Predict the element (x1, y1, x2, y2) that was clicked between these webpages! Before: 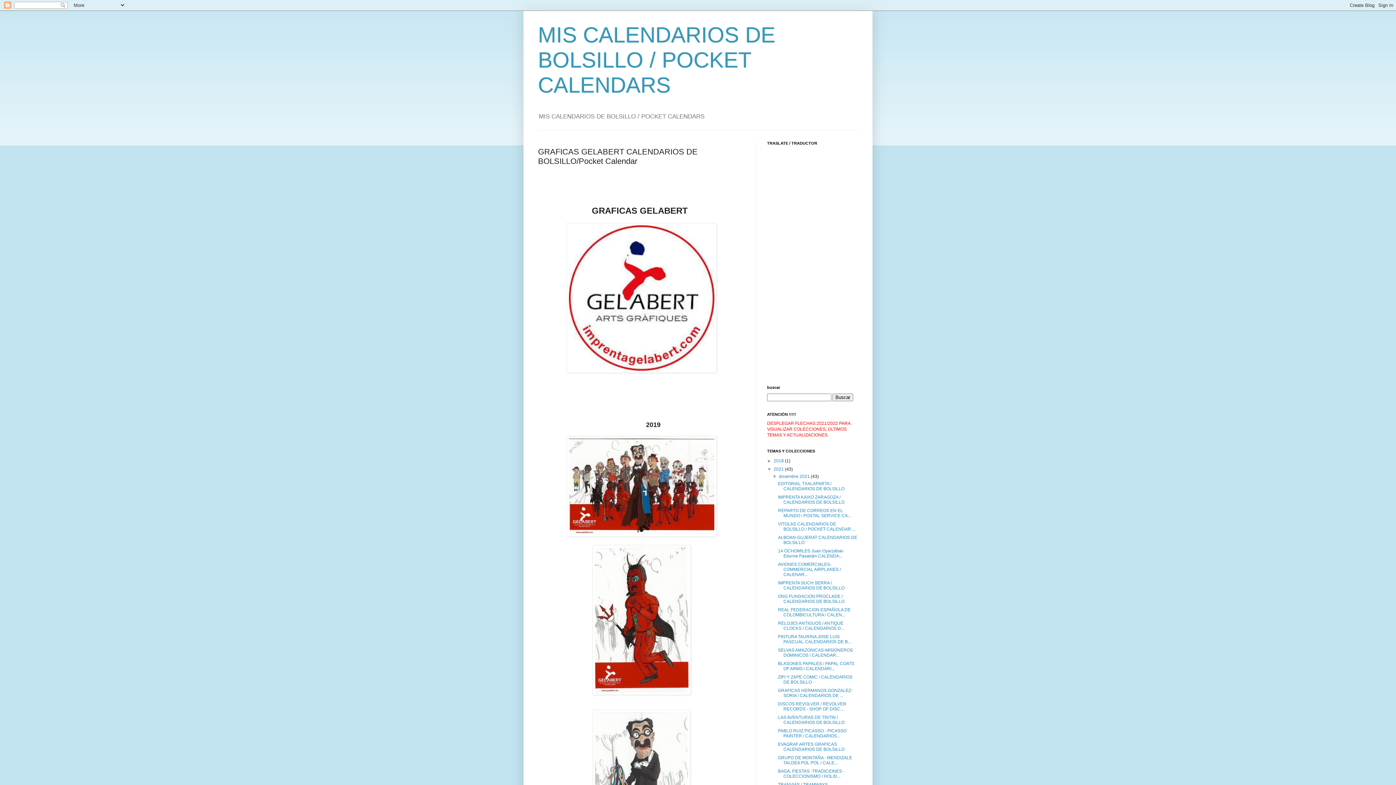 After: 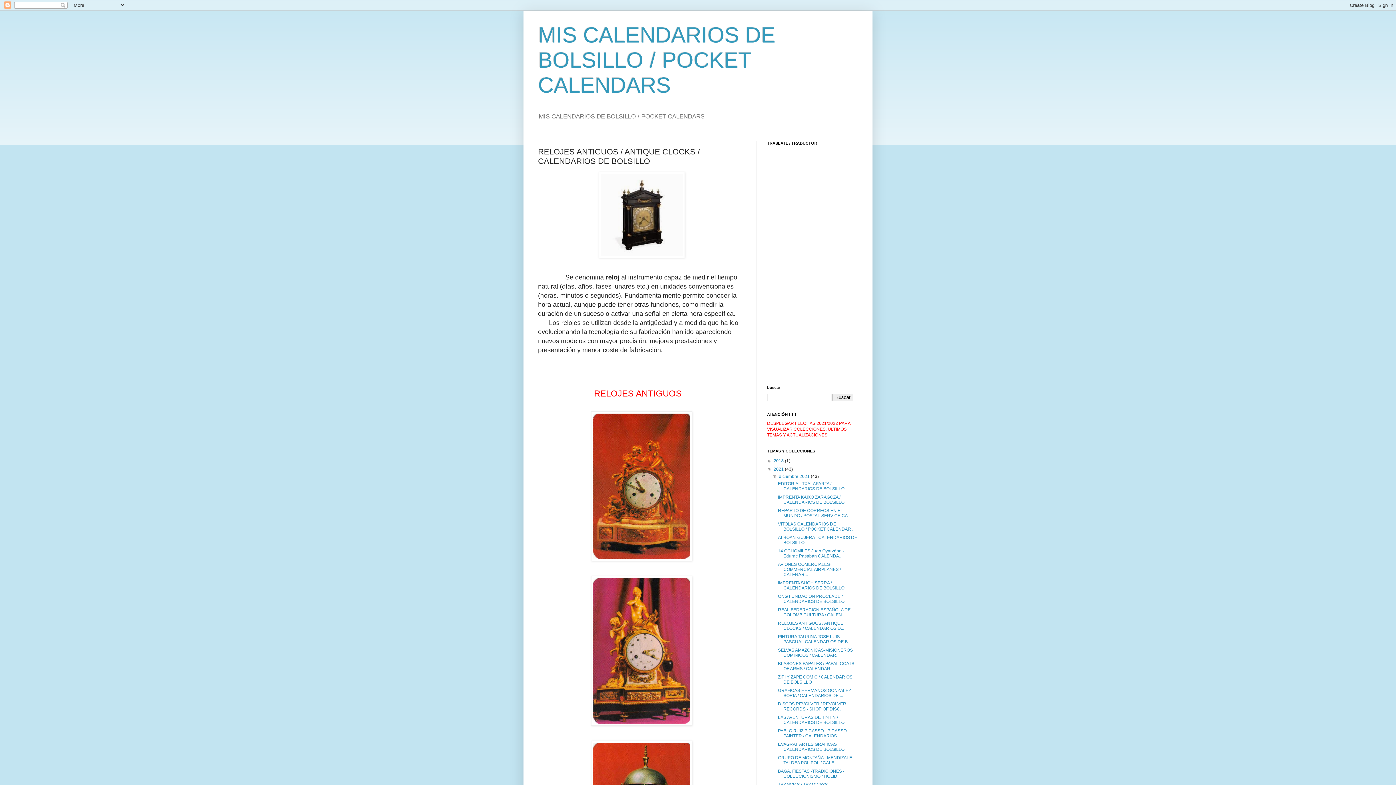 Action: label: RELOJES ANTIGUOS / ANTIQUE CLOCKS / CALENDARIOS D... bbox: (778, 621, 844, 631)